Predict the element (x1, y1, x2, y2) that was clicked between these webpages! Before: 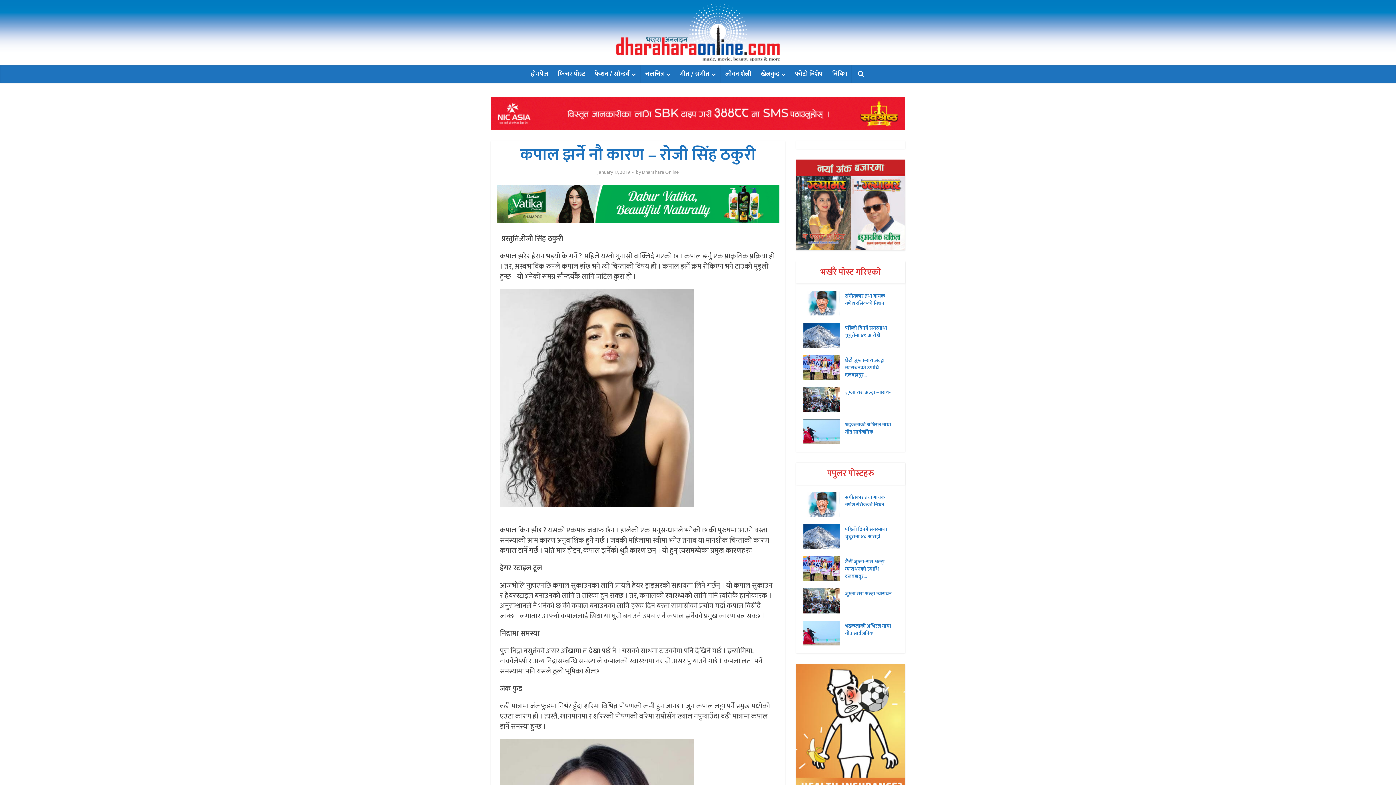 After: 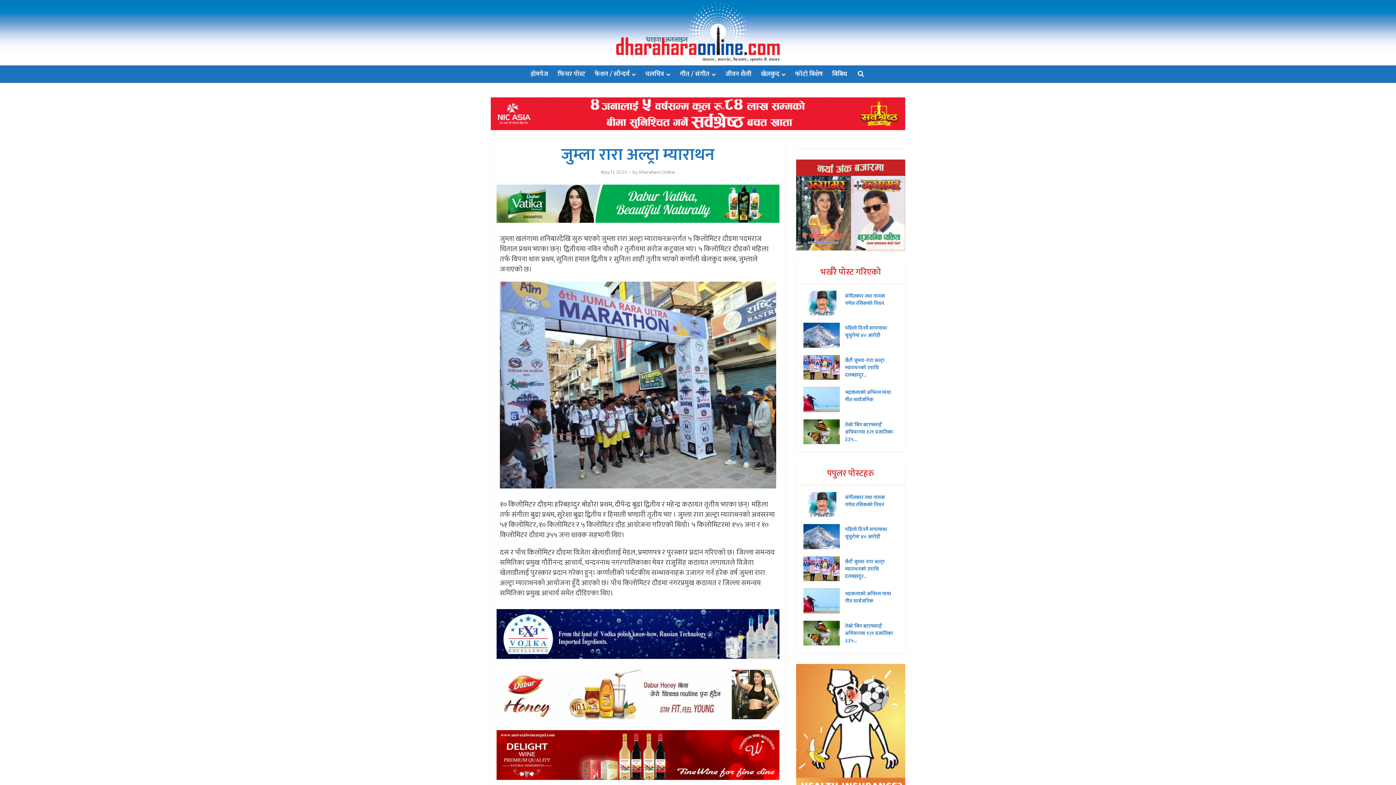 Action: bbox: (845, 588, 898, 597) label: जुम्ला रारा अल्ट्रा म्याराथन